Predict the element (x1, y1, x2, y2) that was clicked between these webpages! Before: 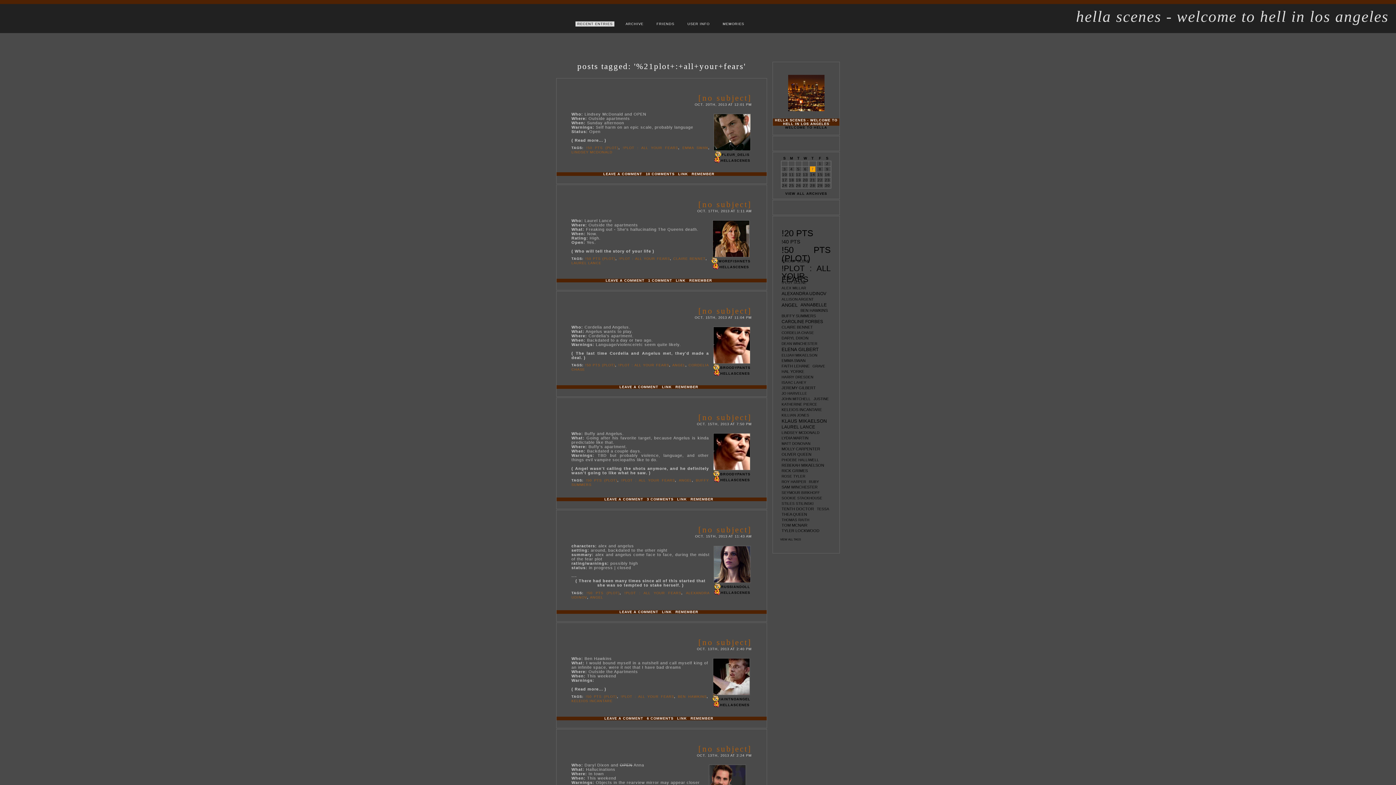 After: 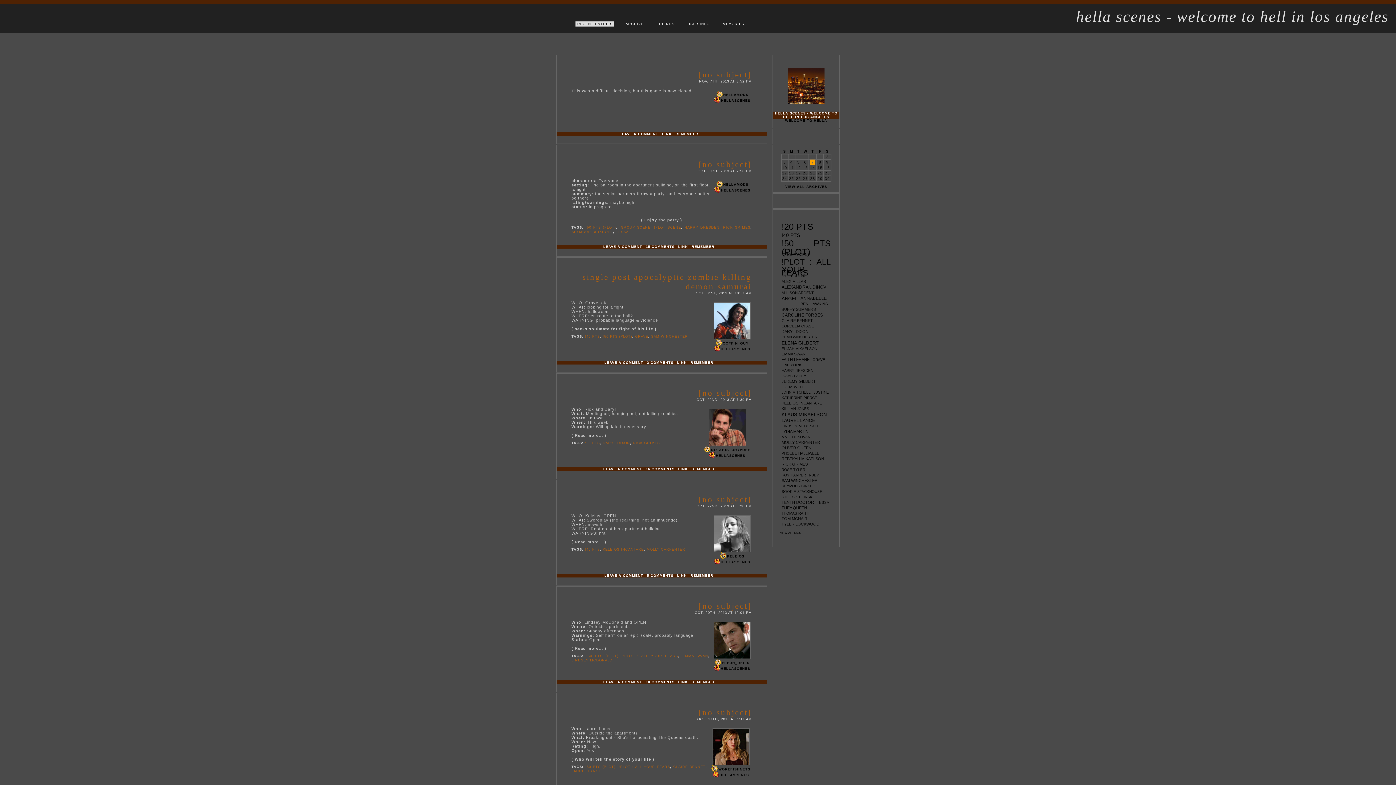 Action: label: HELLASCENES bbox: (720, 371, 750, 375)